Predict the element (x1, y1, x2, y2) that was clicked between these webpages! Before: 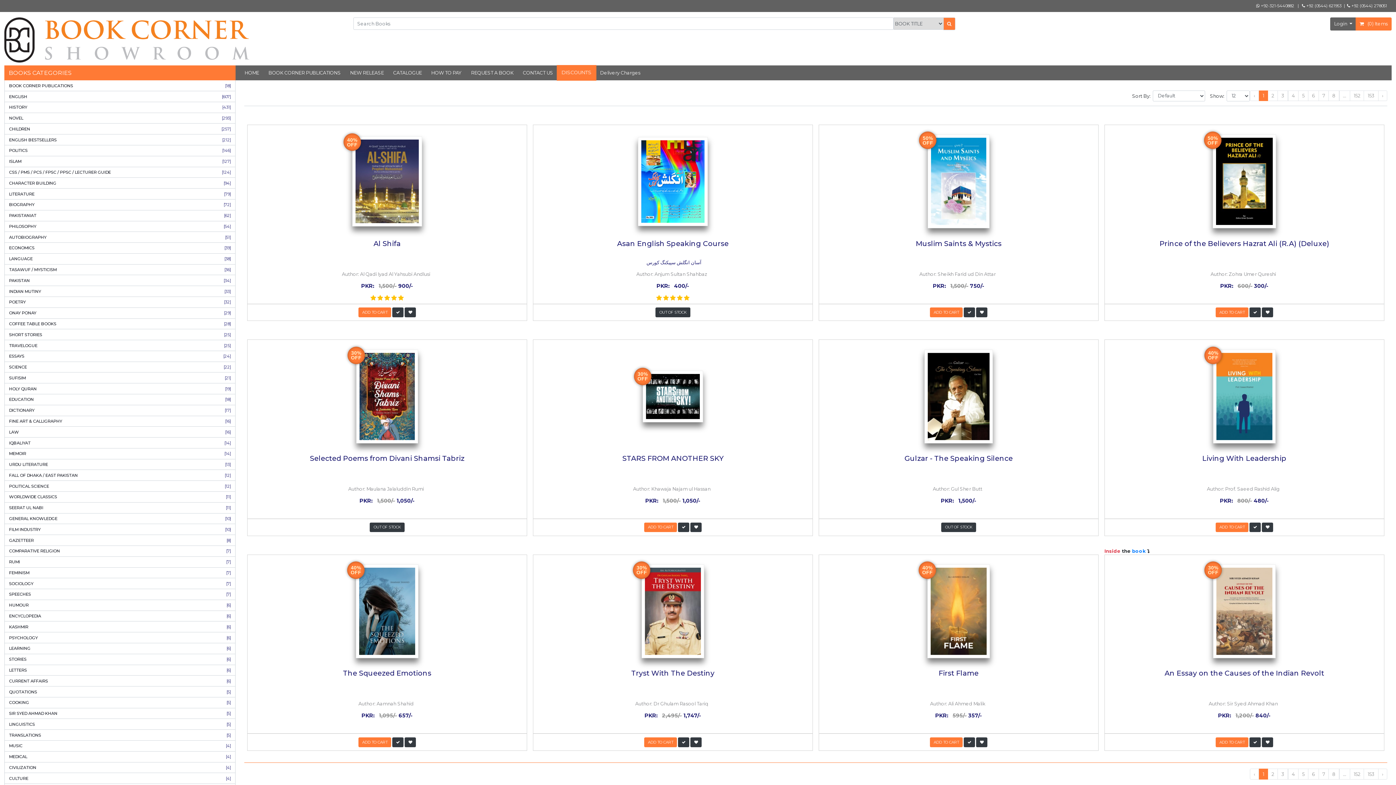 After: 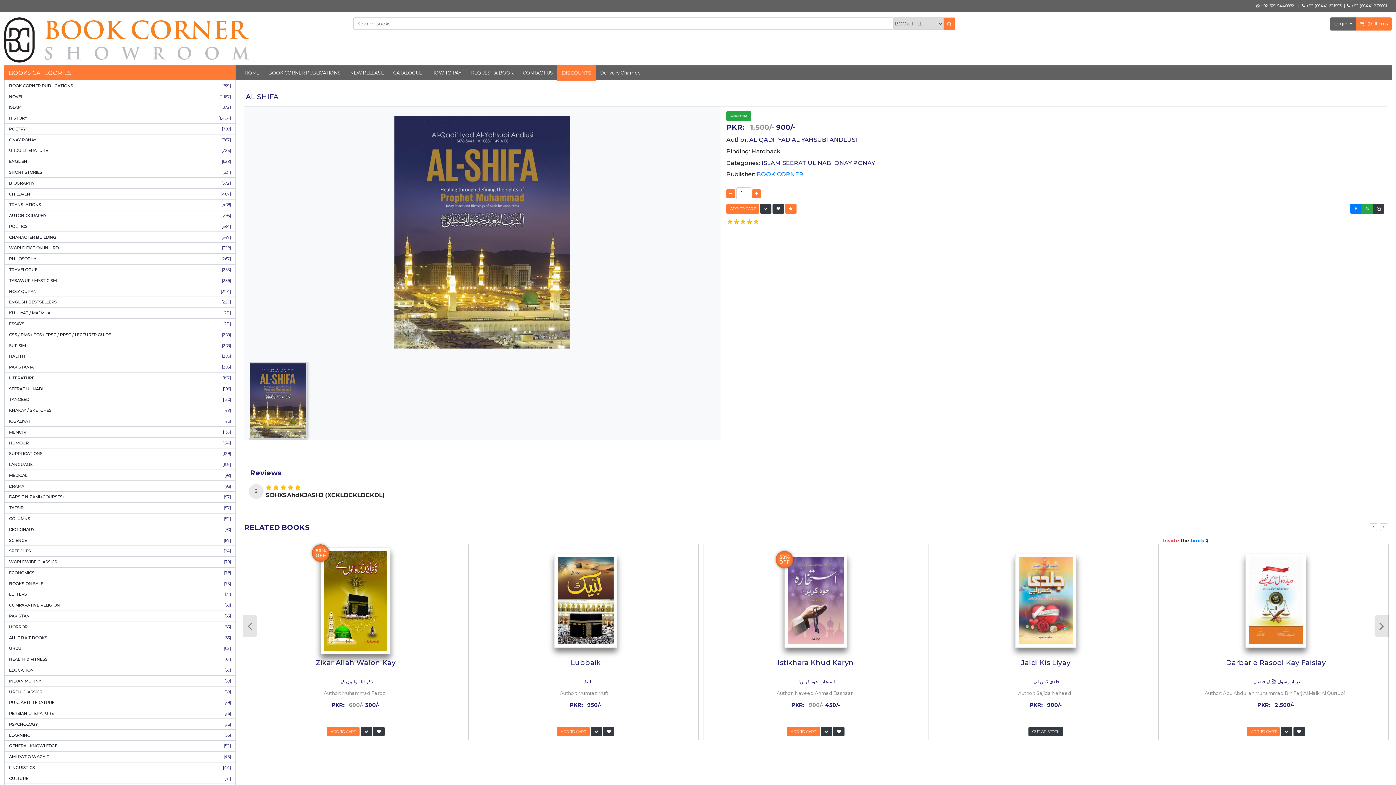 Action: label: 40% OFF bbox: (313, 160, 655, 293)